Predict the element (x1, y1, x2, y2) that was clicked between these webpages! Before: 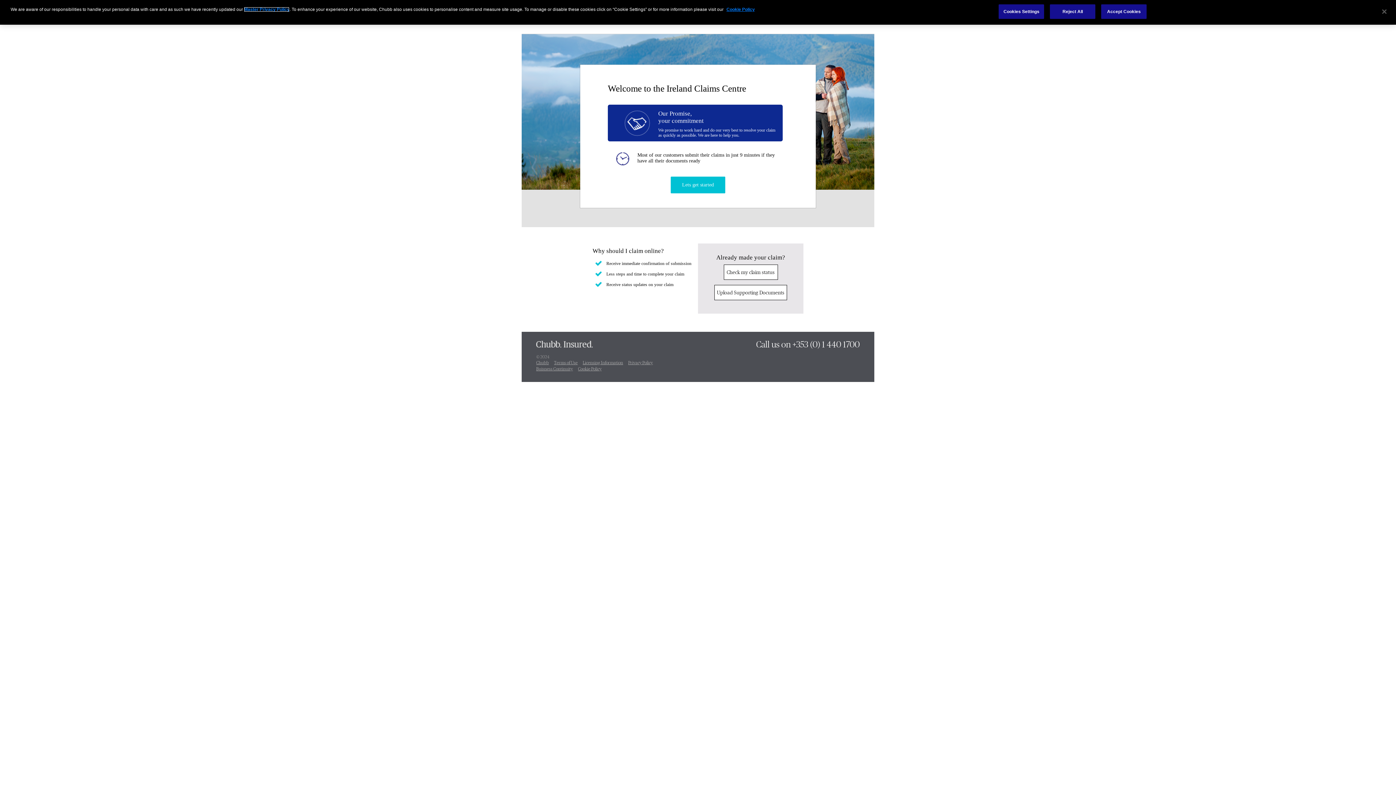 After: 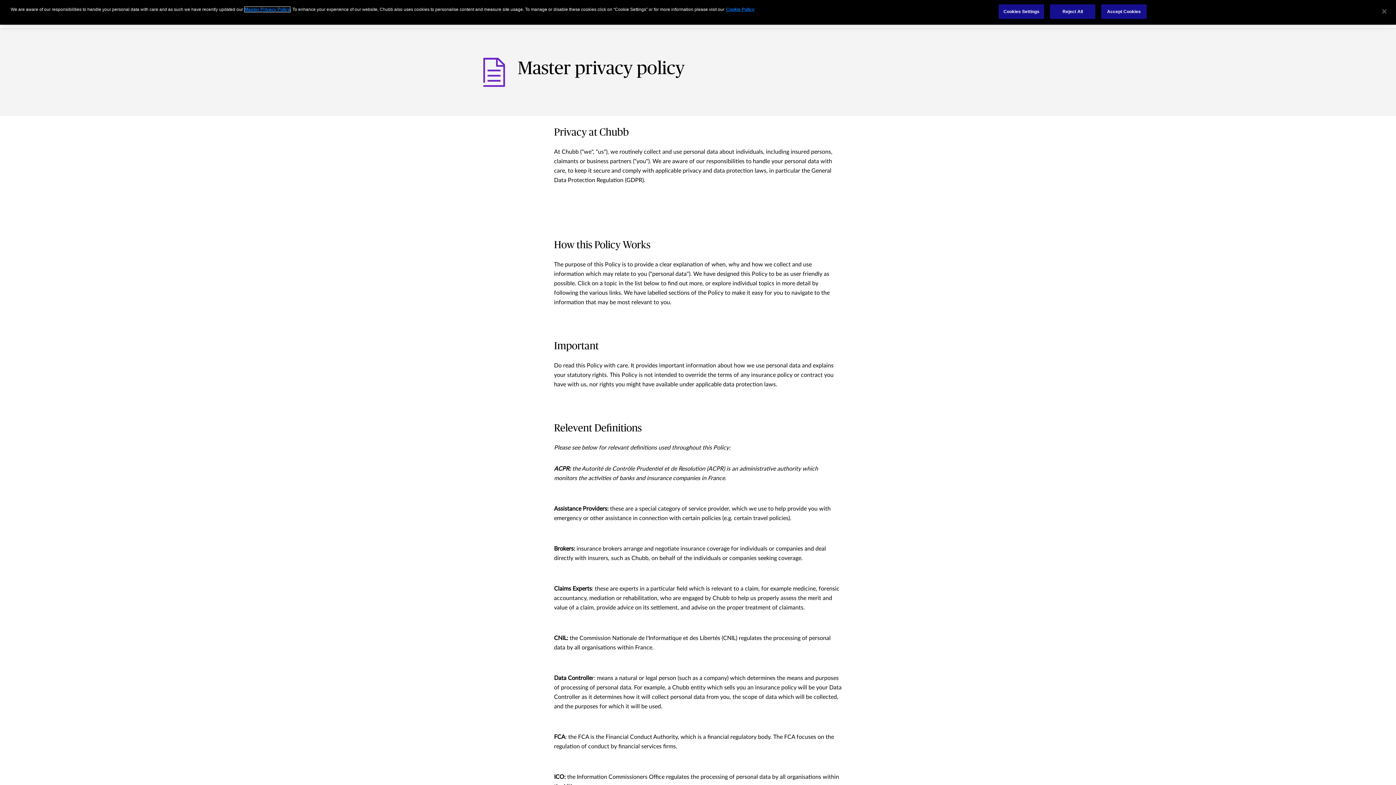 Action: bbox: (244, 7, 289, 12) label: Master Privacy Policy